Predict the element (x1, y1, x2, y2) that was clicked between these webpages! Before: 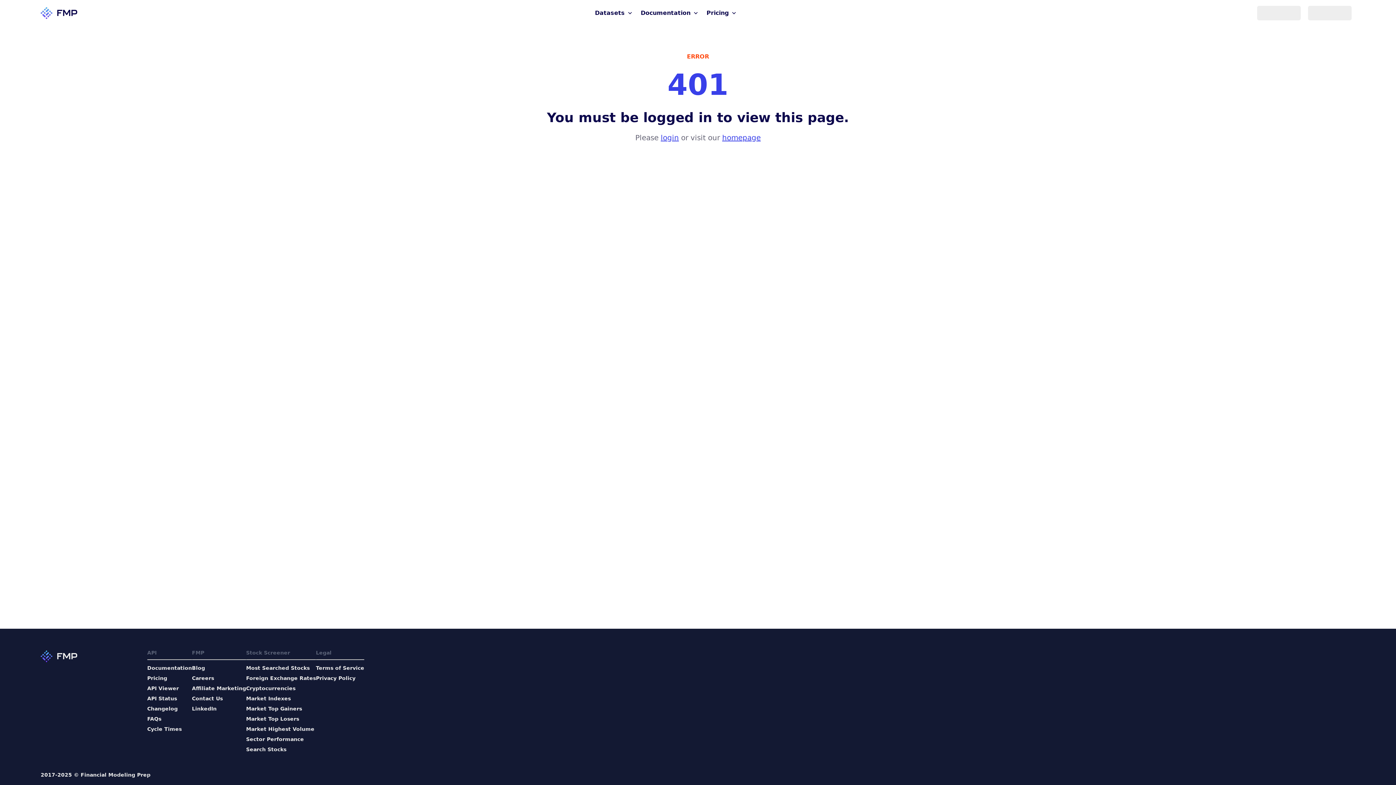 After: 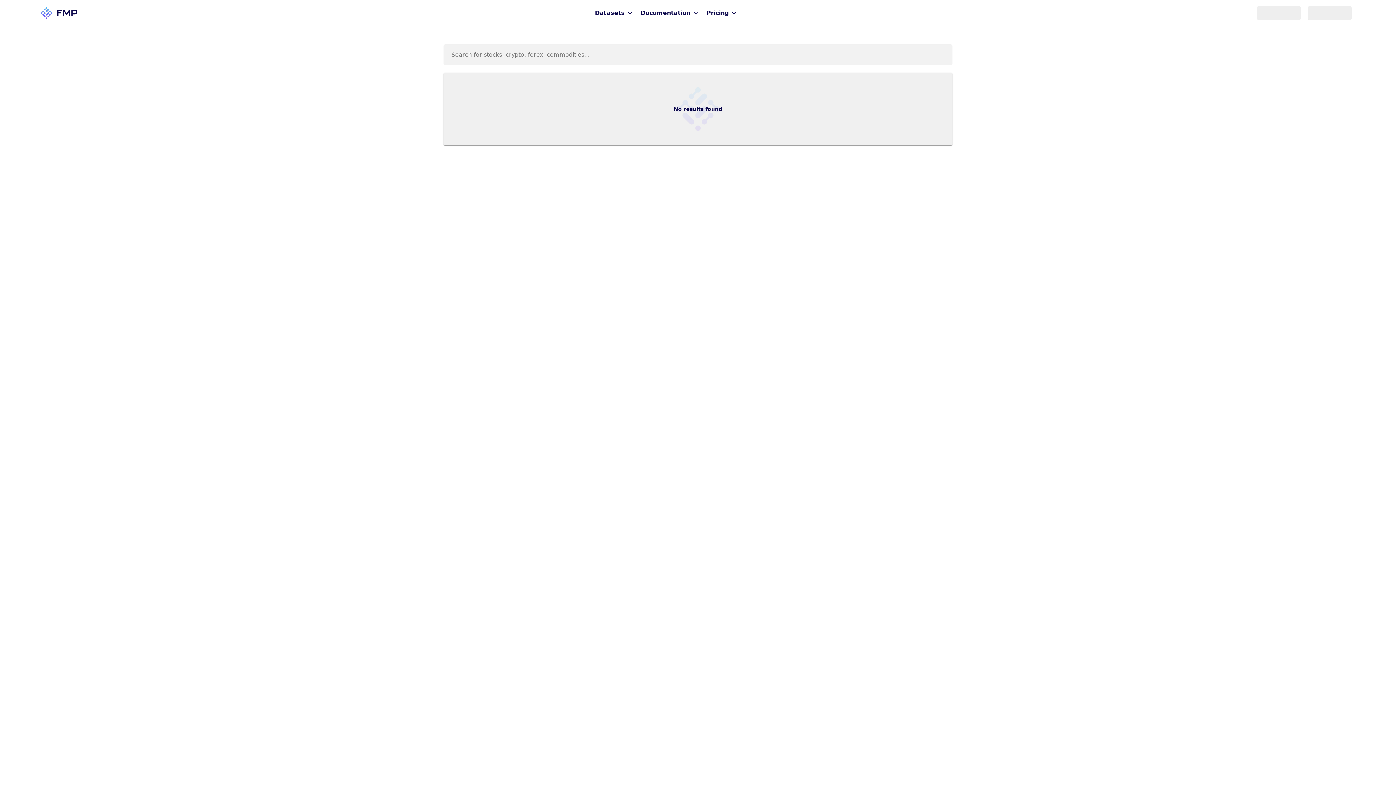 Action: bbox: (246, 746, 316, 753) label: Search Stocks